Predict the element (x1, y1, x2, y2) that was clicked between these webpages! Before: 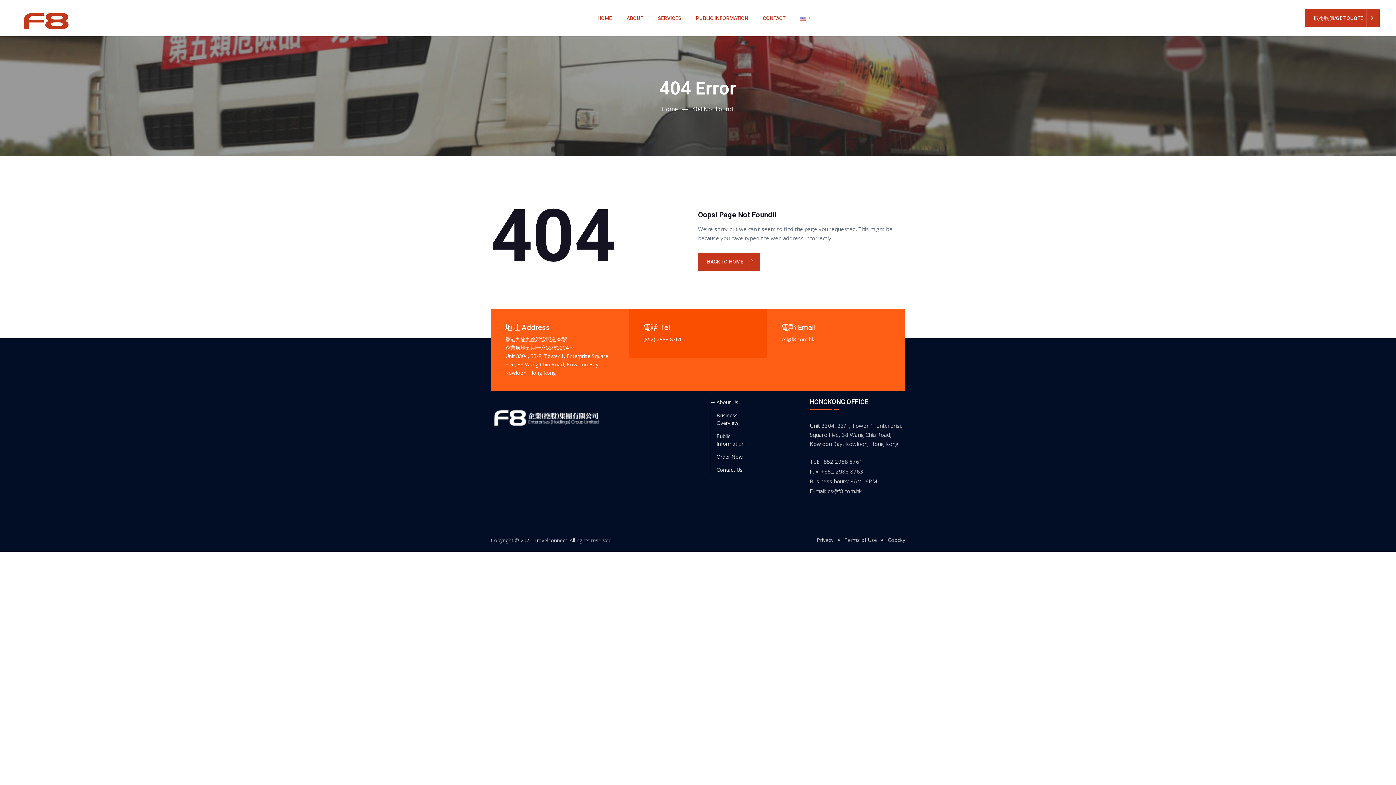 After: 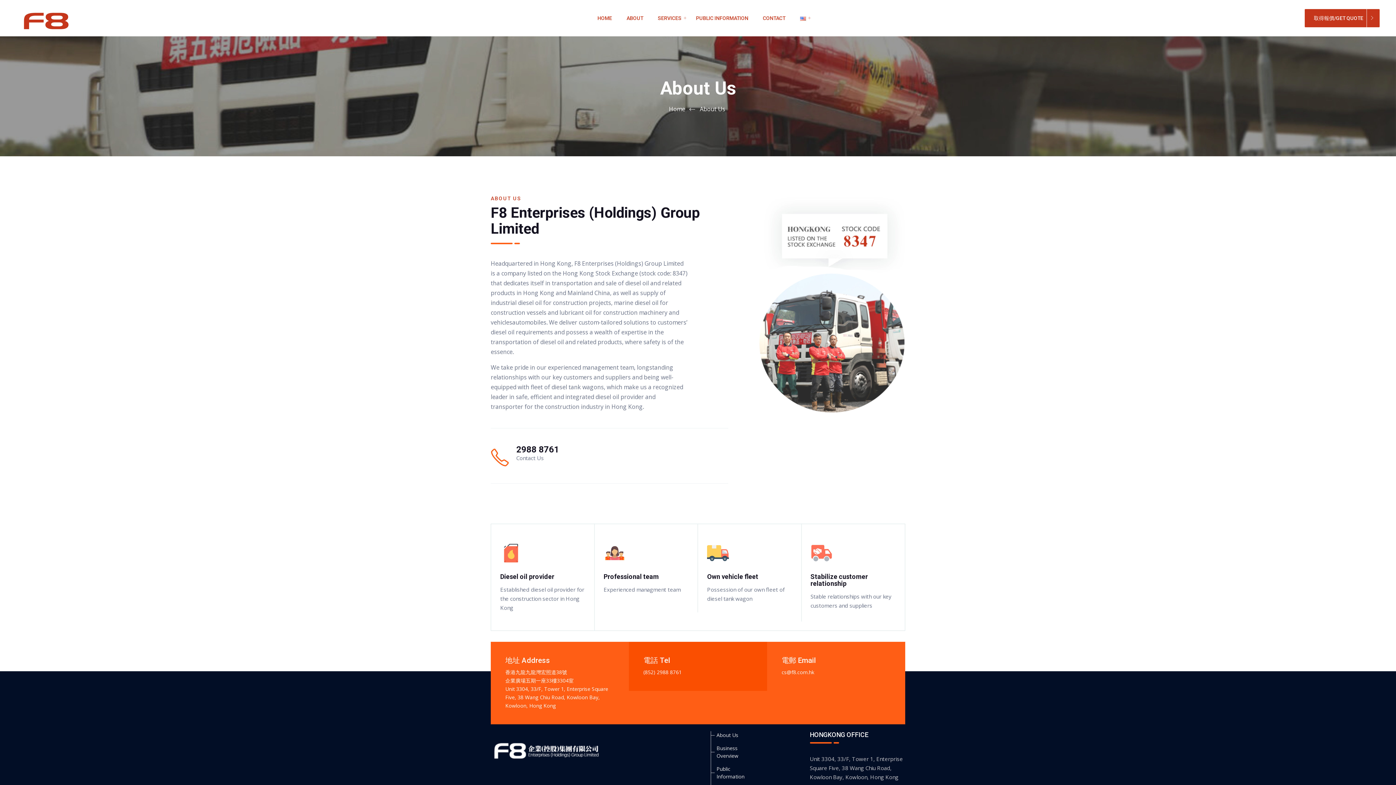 Action: label: About Us bbox: (716, 398, 738, 405)